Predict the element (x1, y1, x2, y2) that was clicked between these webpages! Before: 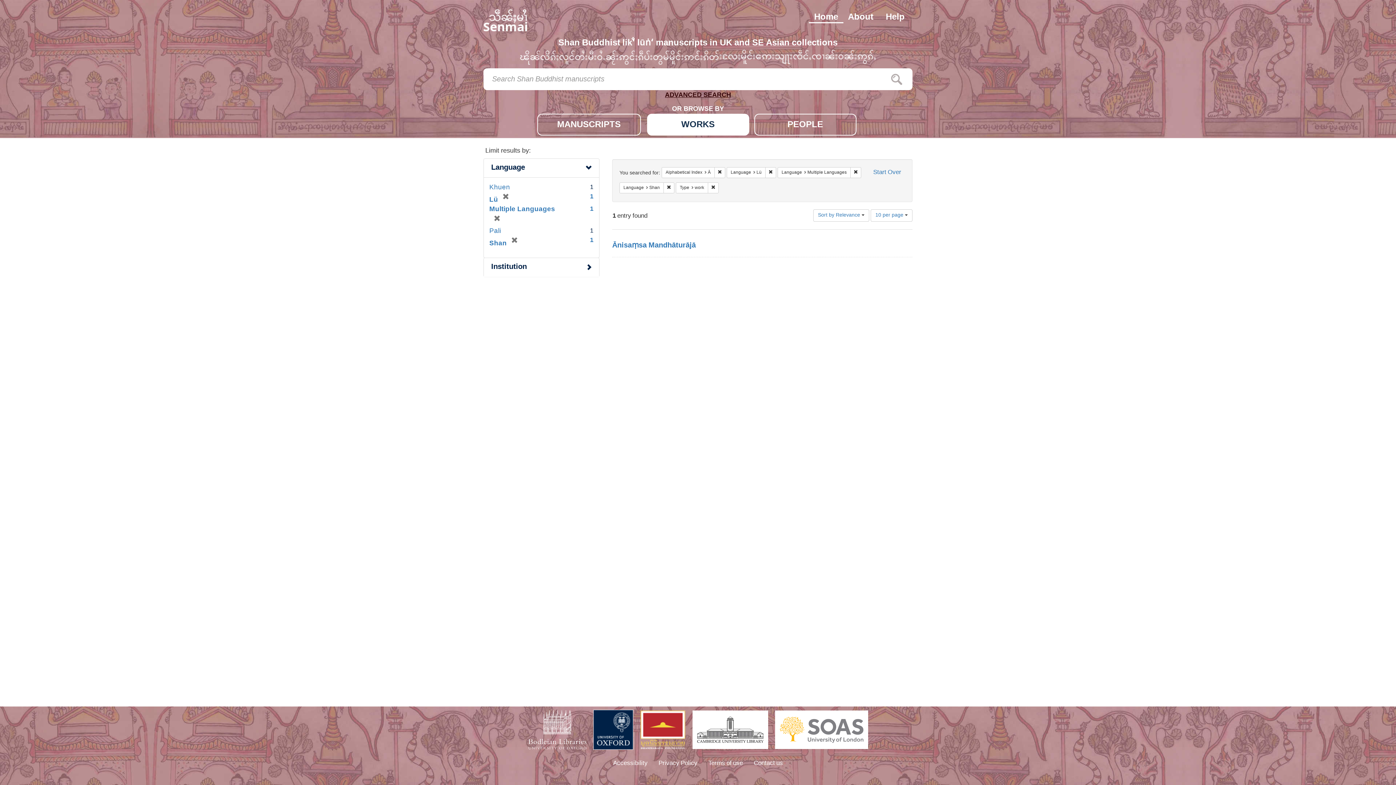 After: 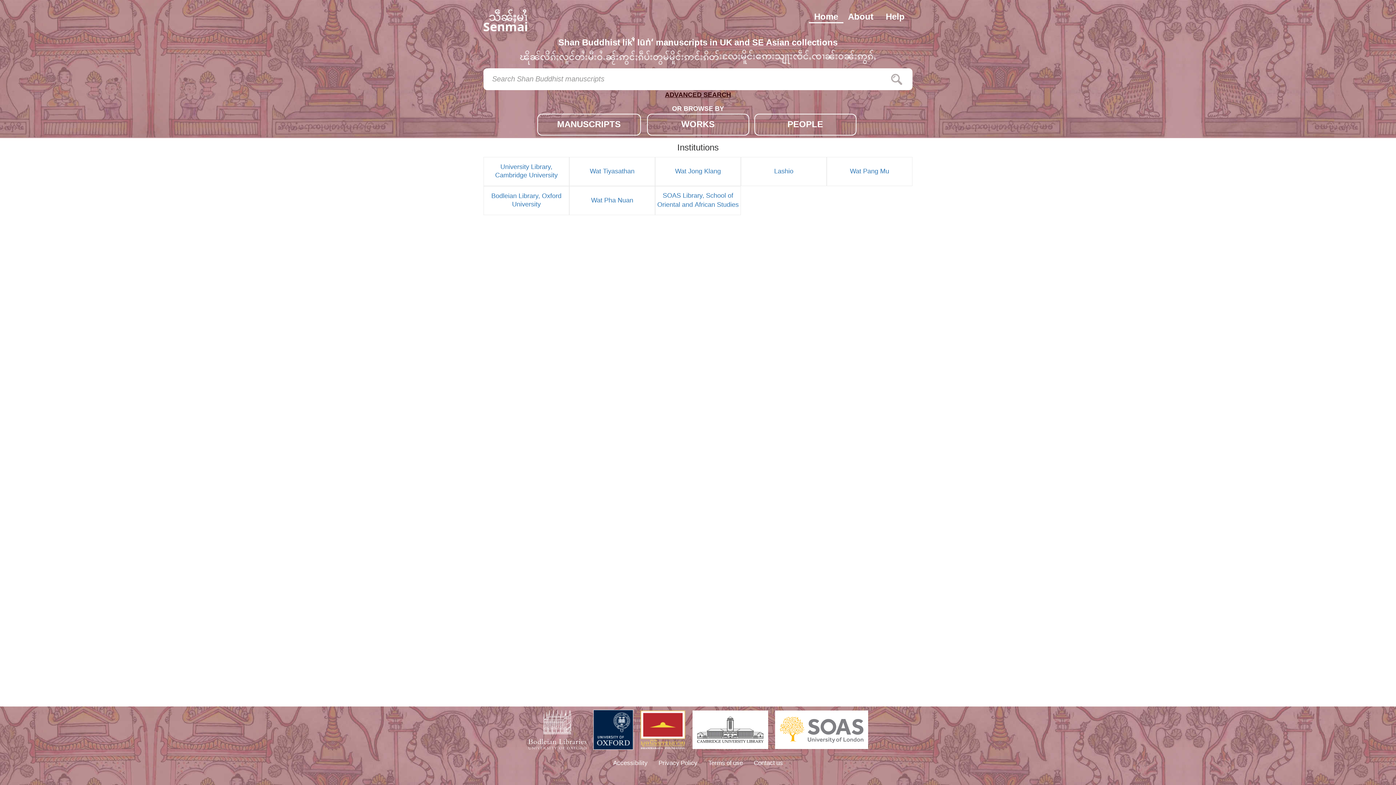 Action: bbox: (809, 11, 843, 23) label: Home